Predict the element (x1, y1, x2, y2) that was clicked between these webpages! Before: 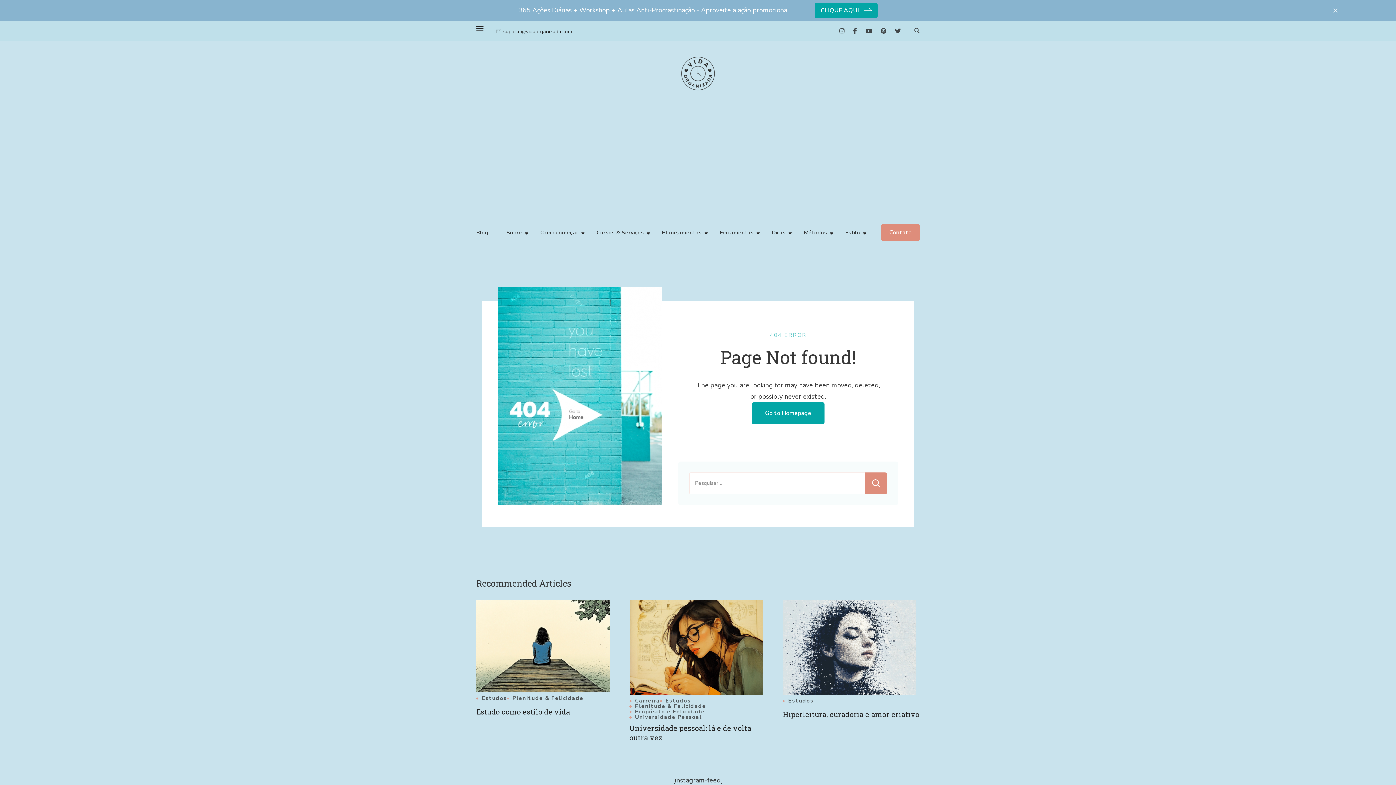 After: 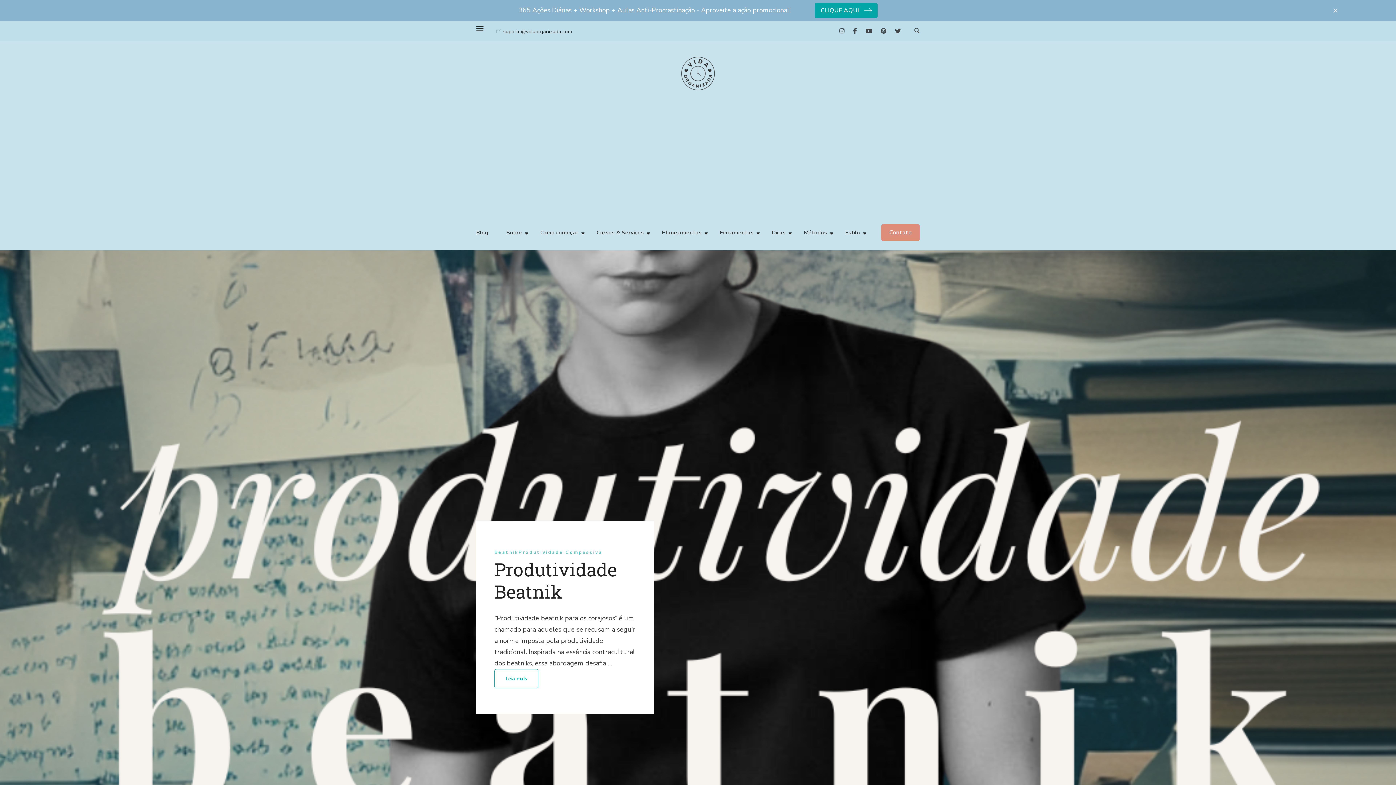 Action: label: Go to Homepage bbox: (752, 402, 824, 424)